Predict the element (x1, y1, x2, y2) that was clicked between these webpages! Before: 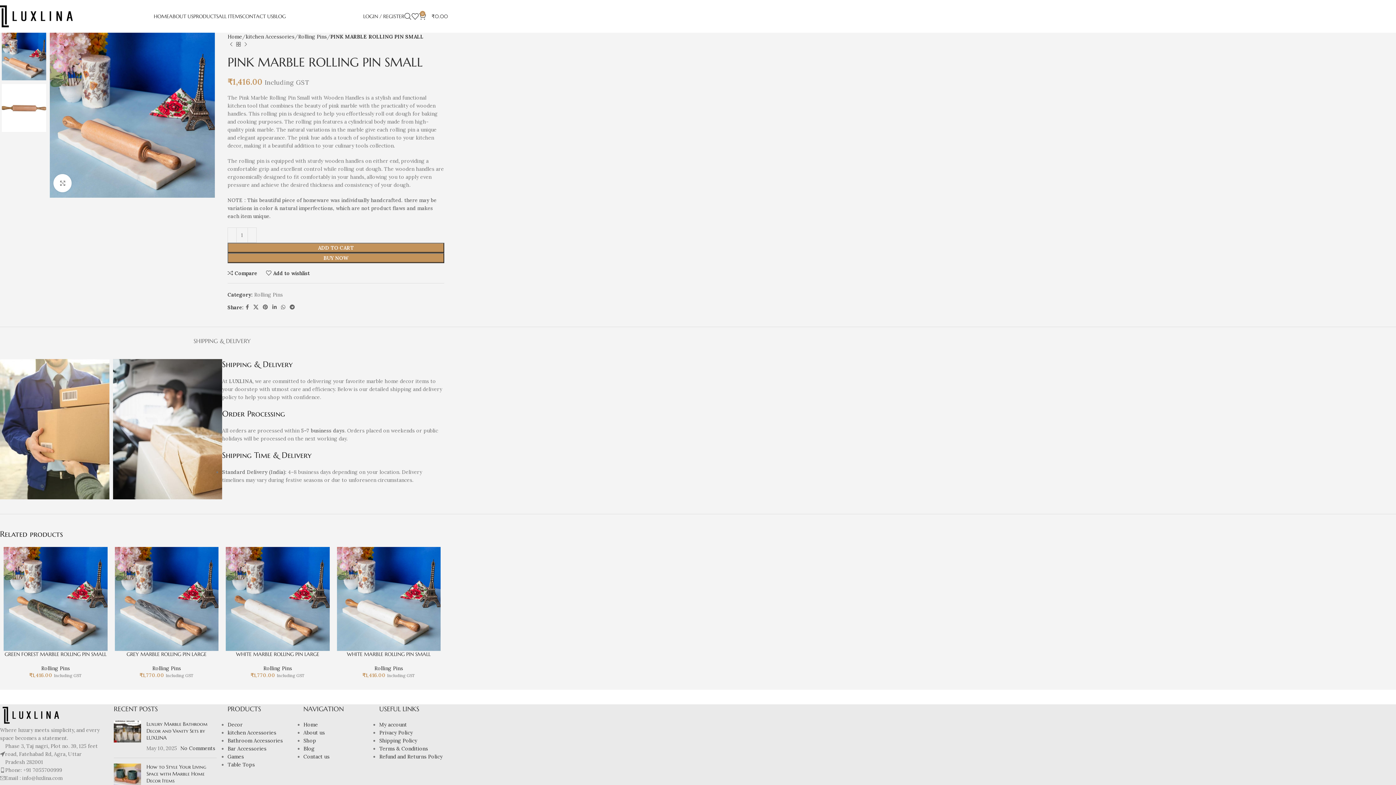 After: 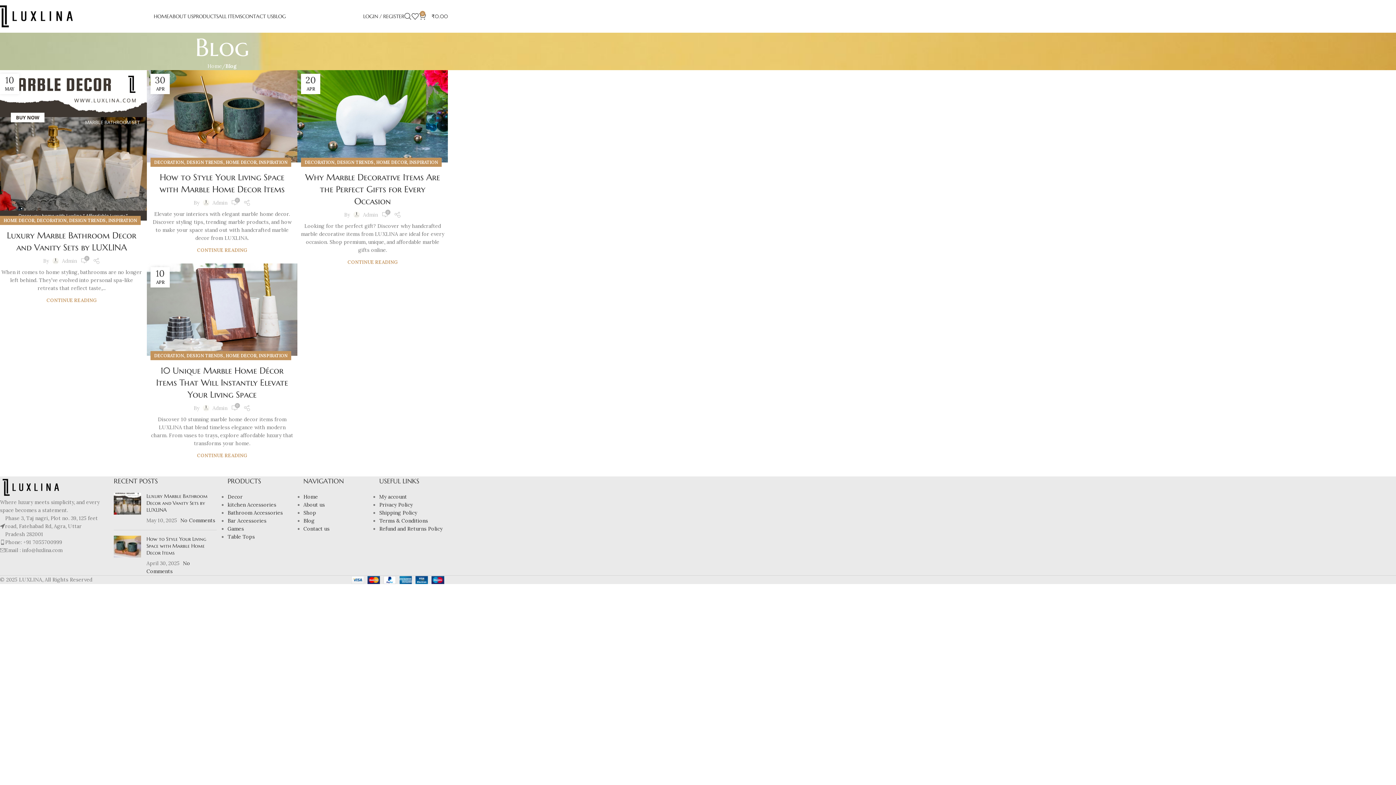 Action: bbox: (303, 745, 314, 752) label: Blog